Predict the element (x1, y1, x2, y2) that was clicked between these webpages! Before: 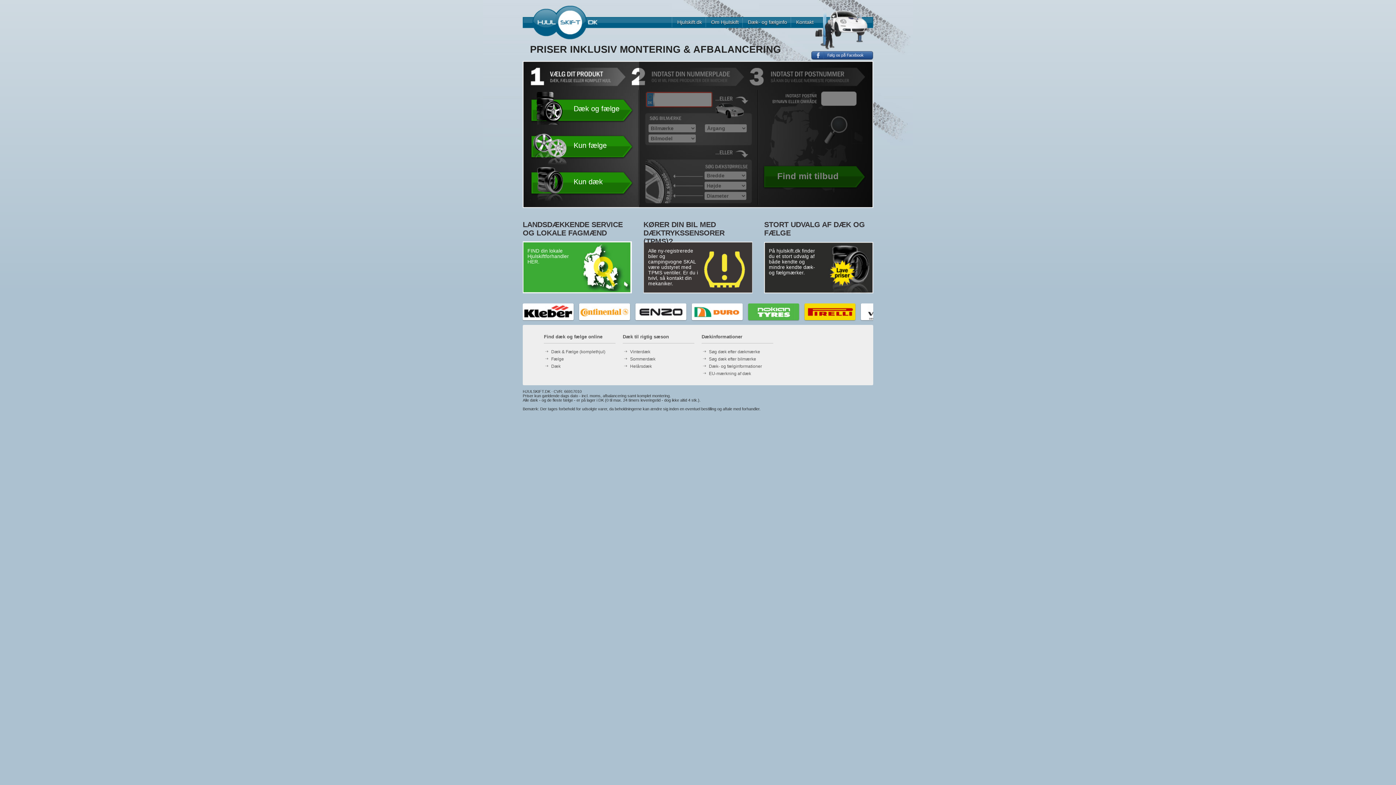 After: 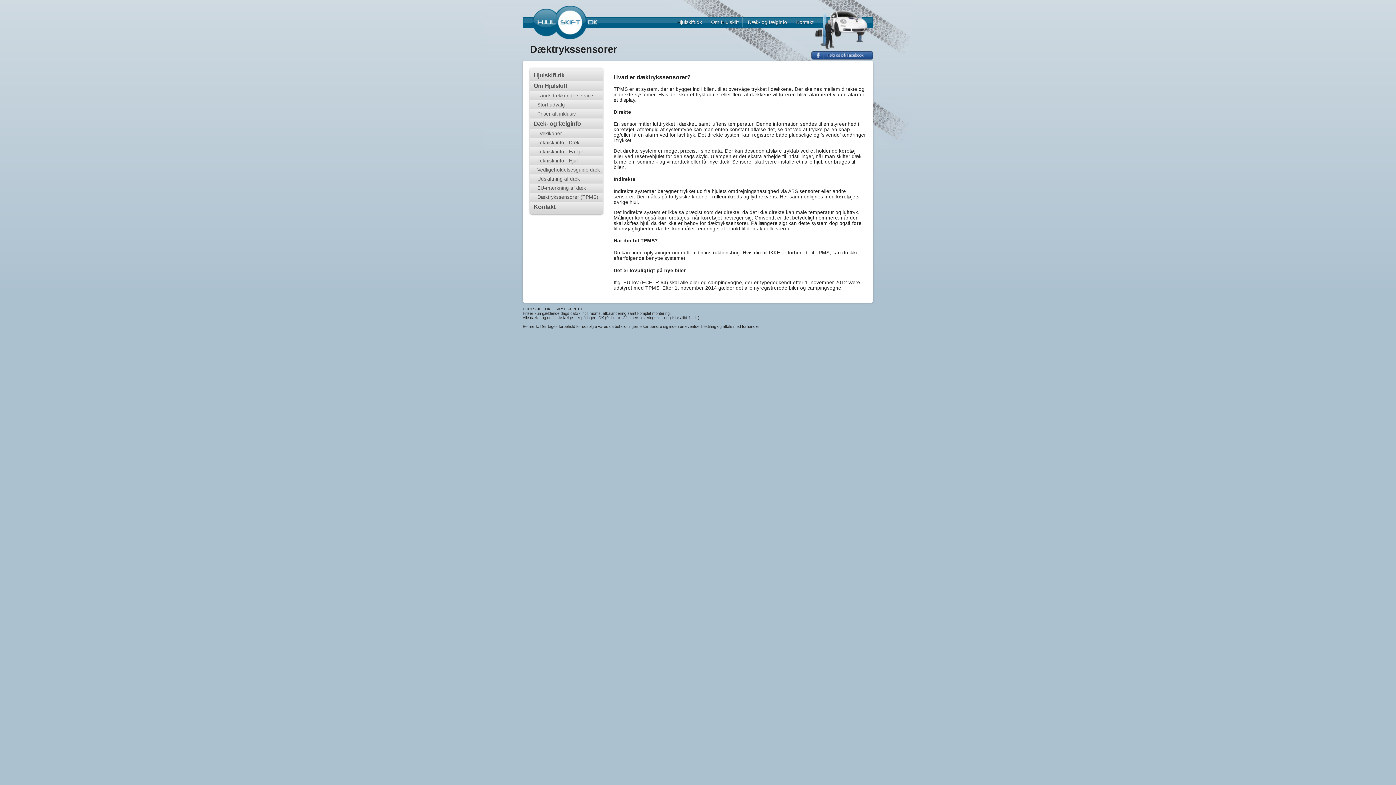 Action: bbox: (643, 220, 752, 286) label: KØRER DIN BIL MED DÆKTRYKSSENSORER (TPMS)?
Alle ny-registrerede biler og campingvogne SKAL være udstyret med TPMS ventiler. Er du i tvivl, så kontakt din mekaniker.